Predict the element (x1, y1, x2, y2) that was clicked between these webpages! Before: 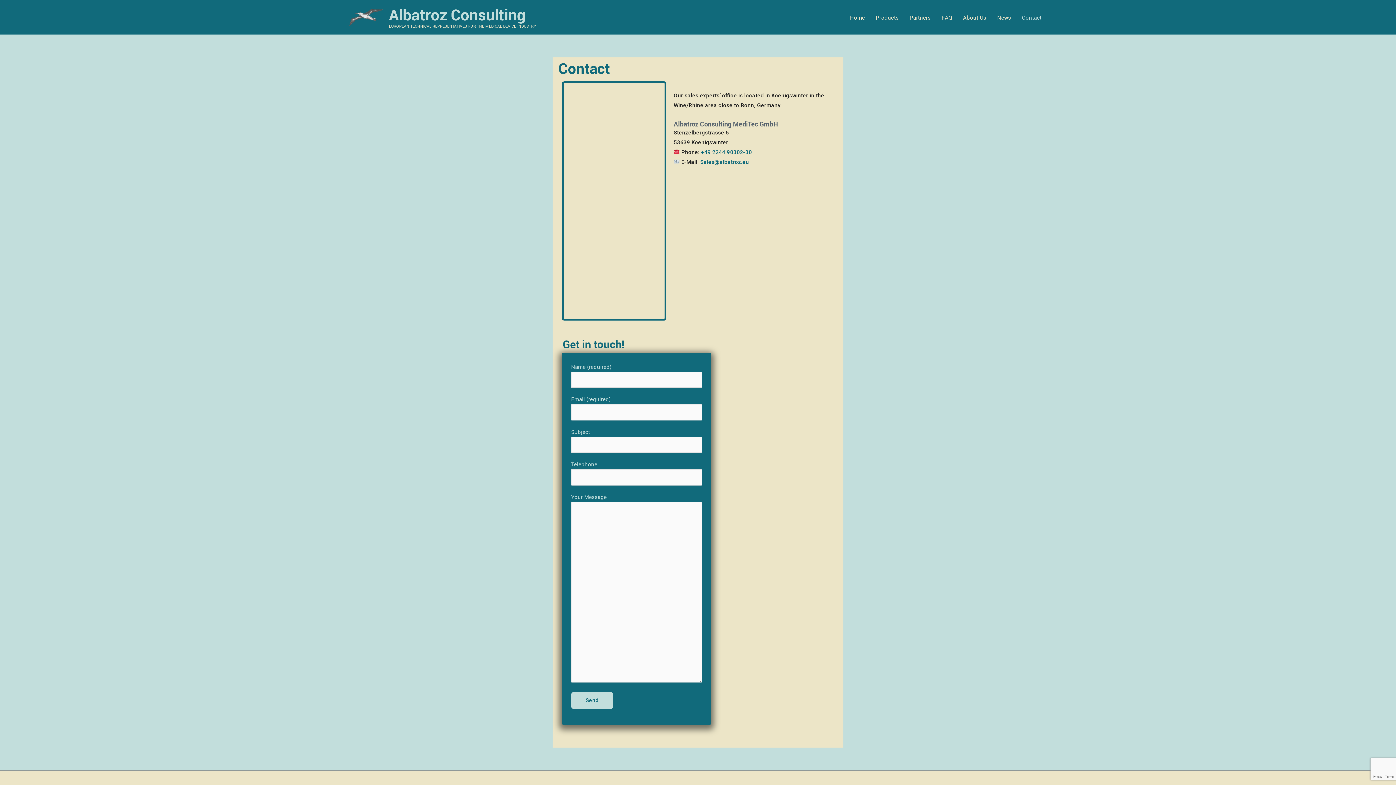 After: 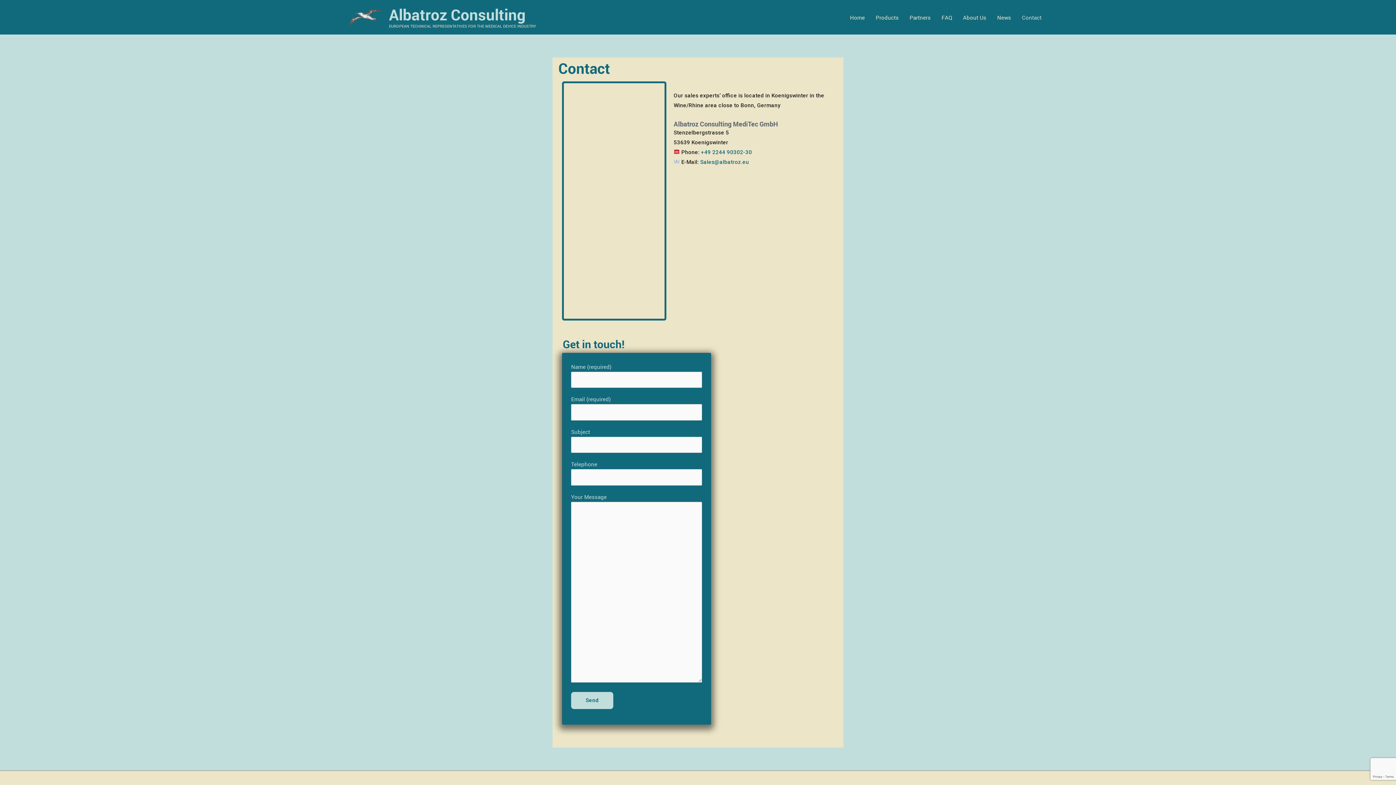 Action: bbox: (700, 158, 749, 165) label: Sales@albatroz.eu